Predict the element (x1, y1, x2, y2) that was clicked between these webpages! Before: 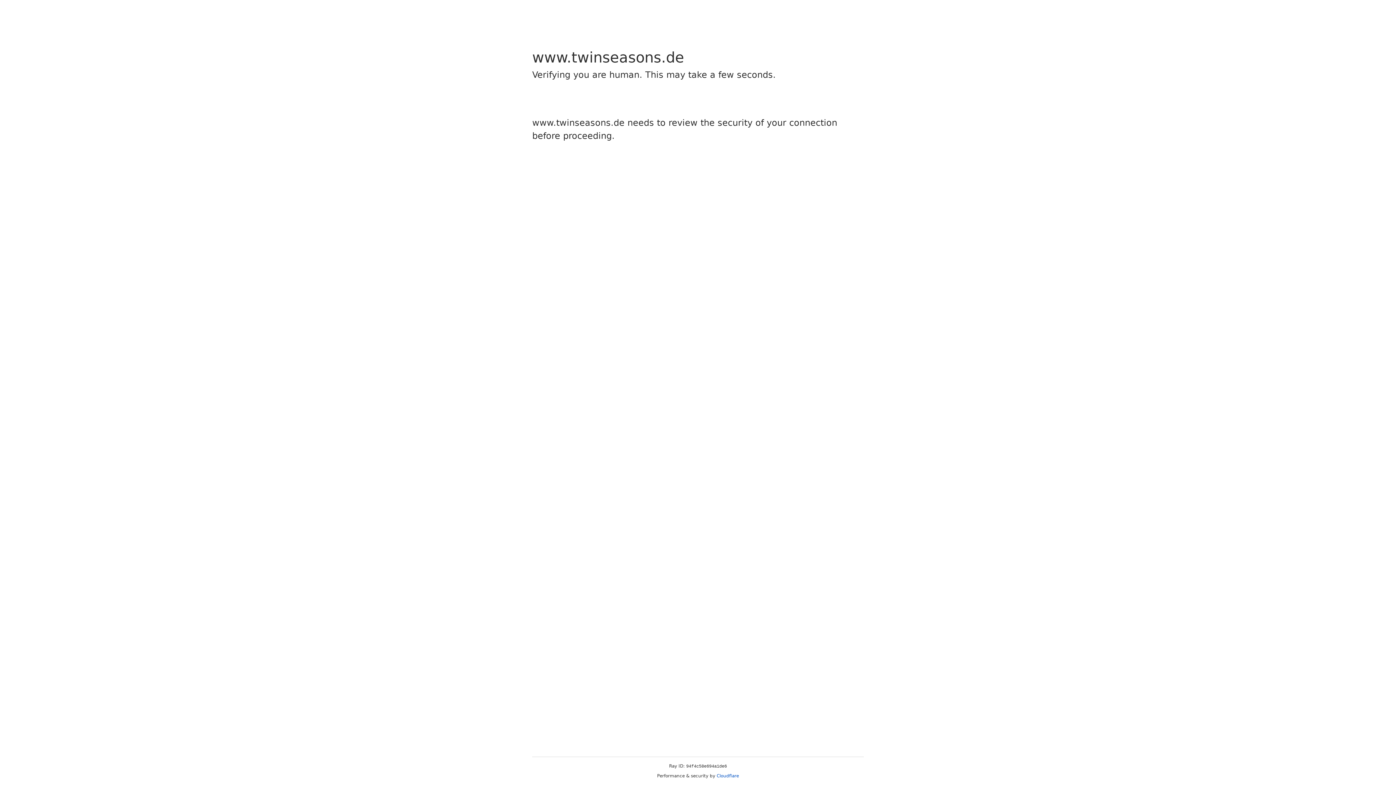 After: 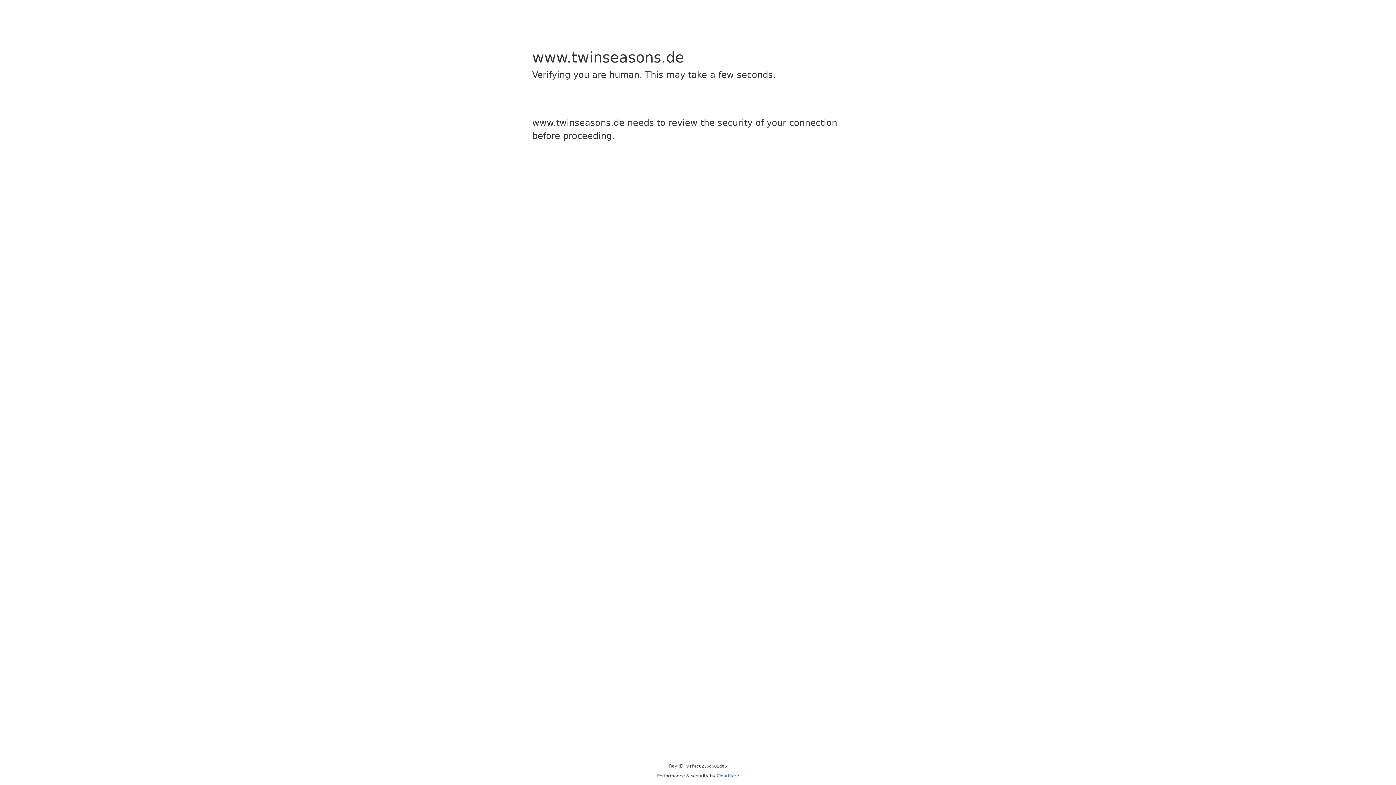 Action: label: Cloudflare bbox: (716, 773, 739, 778)